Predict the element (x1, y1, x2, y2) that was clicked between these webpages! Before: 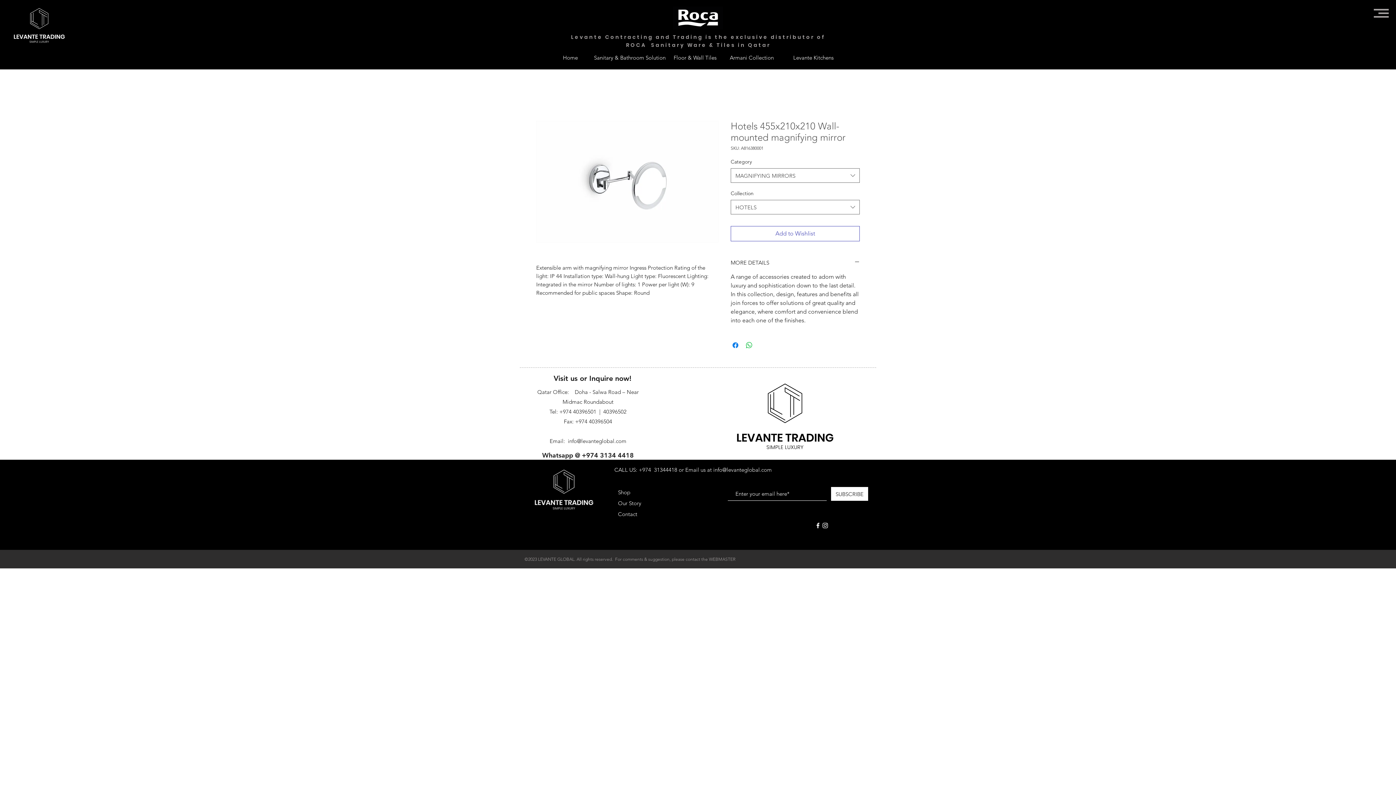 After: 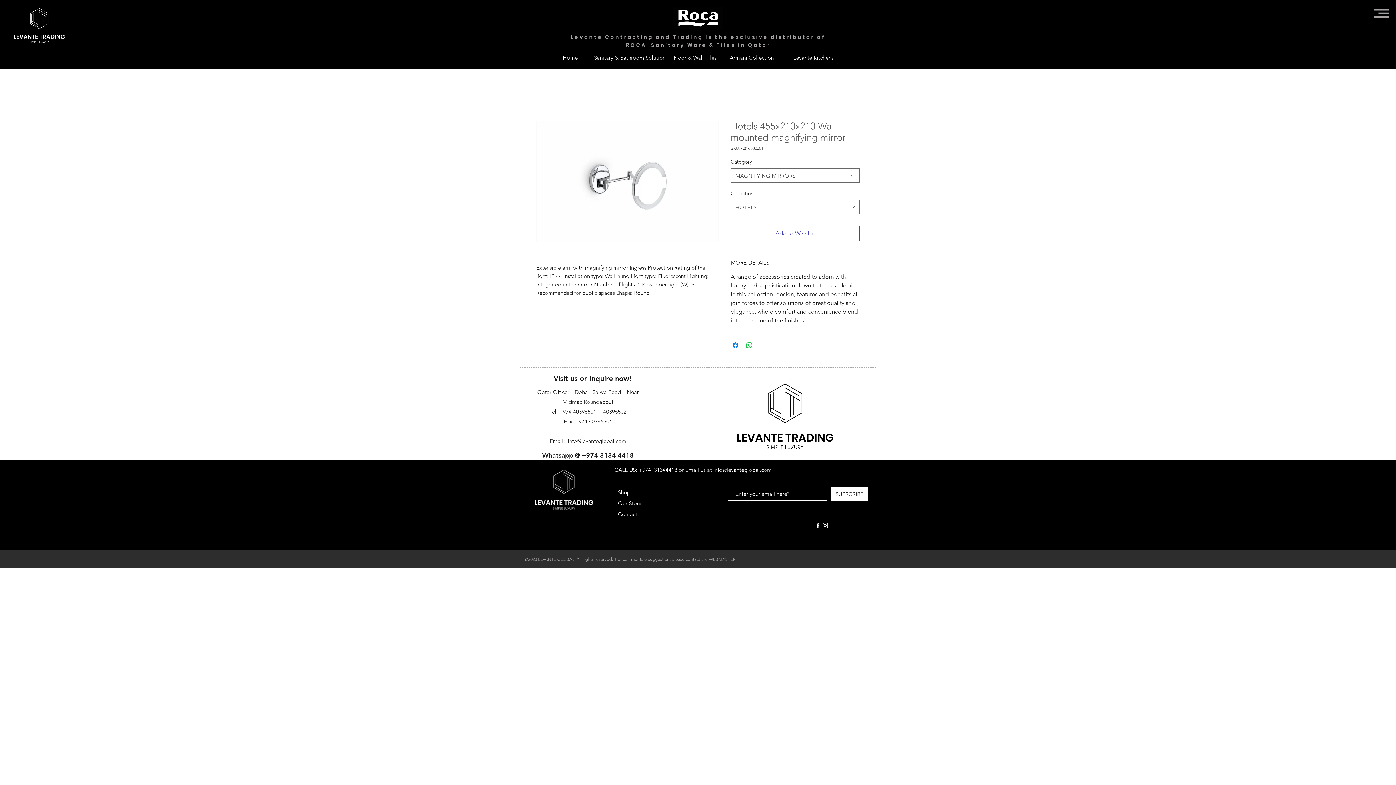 Action: label: info@levanteglobal.com bbox: (568, 437, 626, 444)